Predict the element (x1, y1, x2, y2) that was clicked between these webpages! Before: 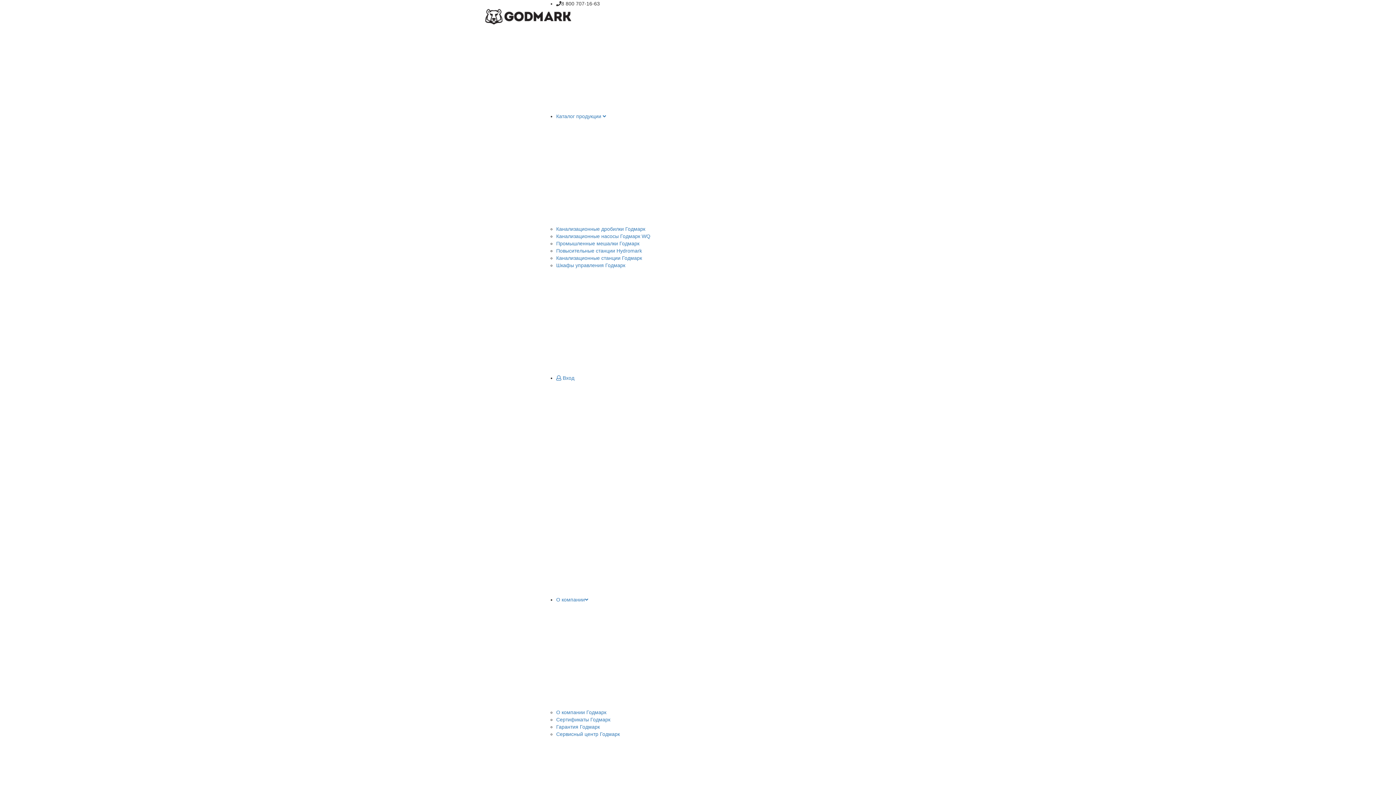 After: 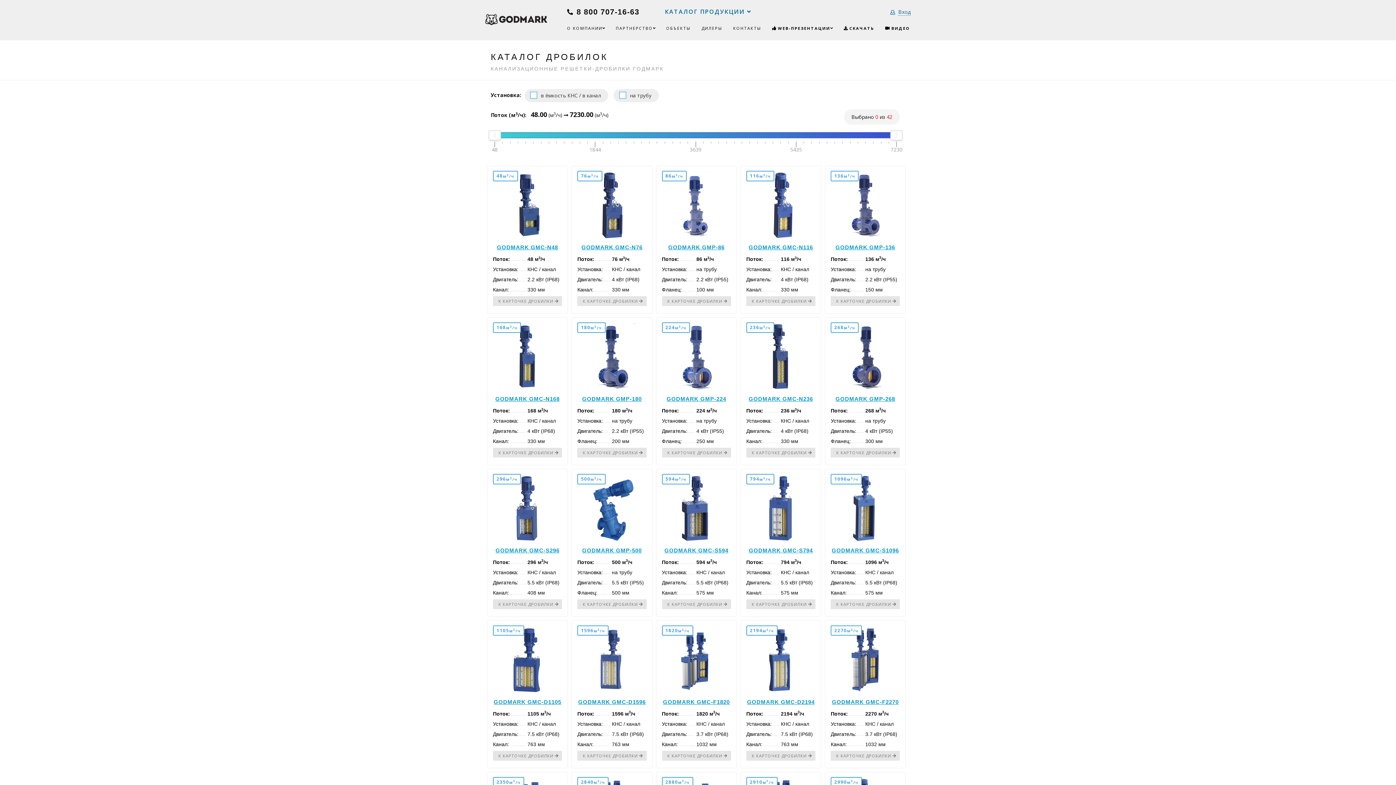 Action: label: Канализационные дробилки Годмарк bbox: (556, 226, 645, 232)